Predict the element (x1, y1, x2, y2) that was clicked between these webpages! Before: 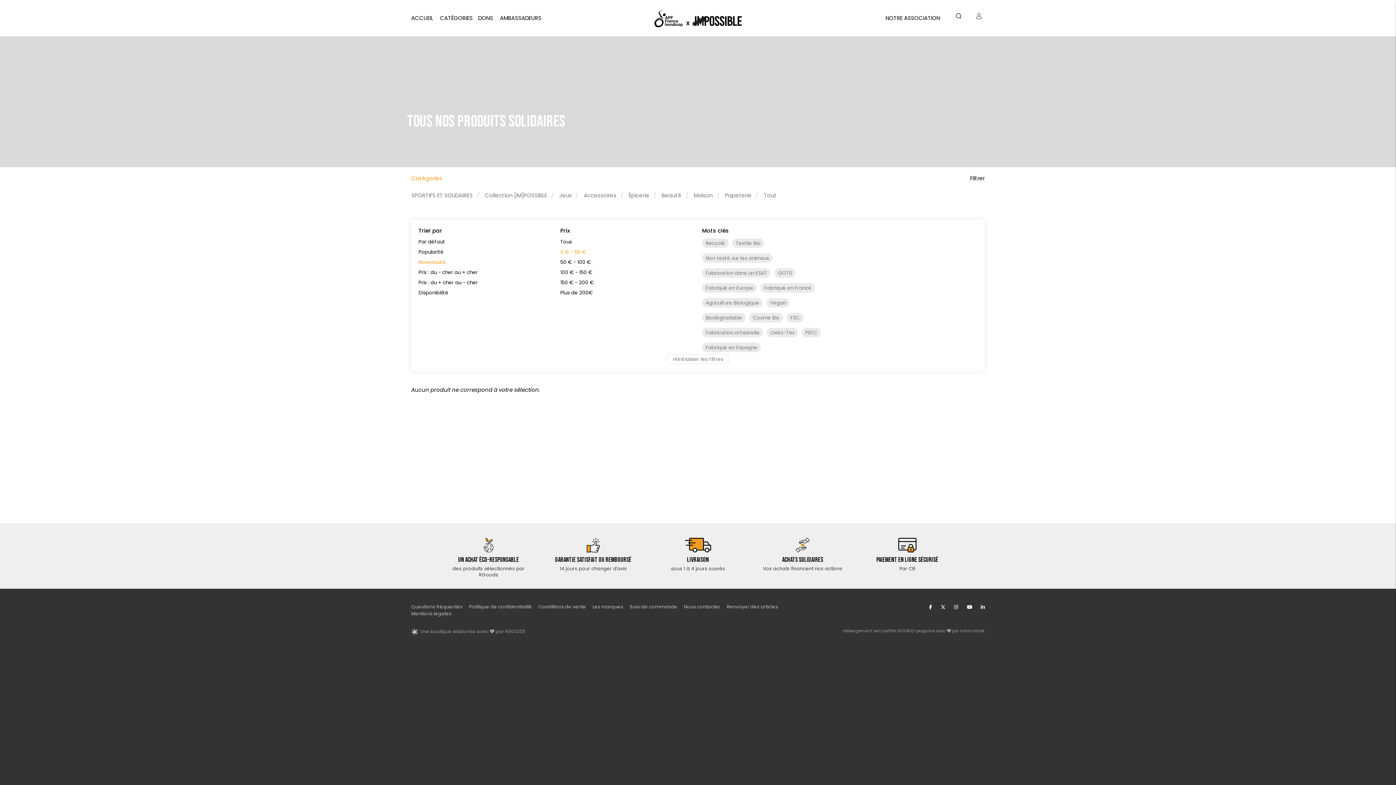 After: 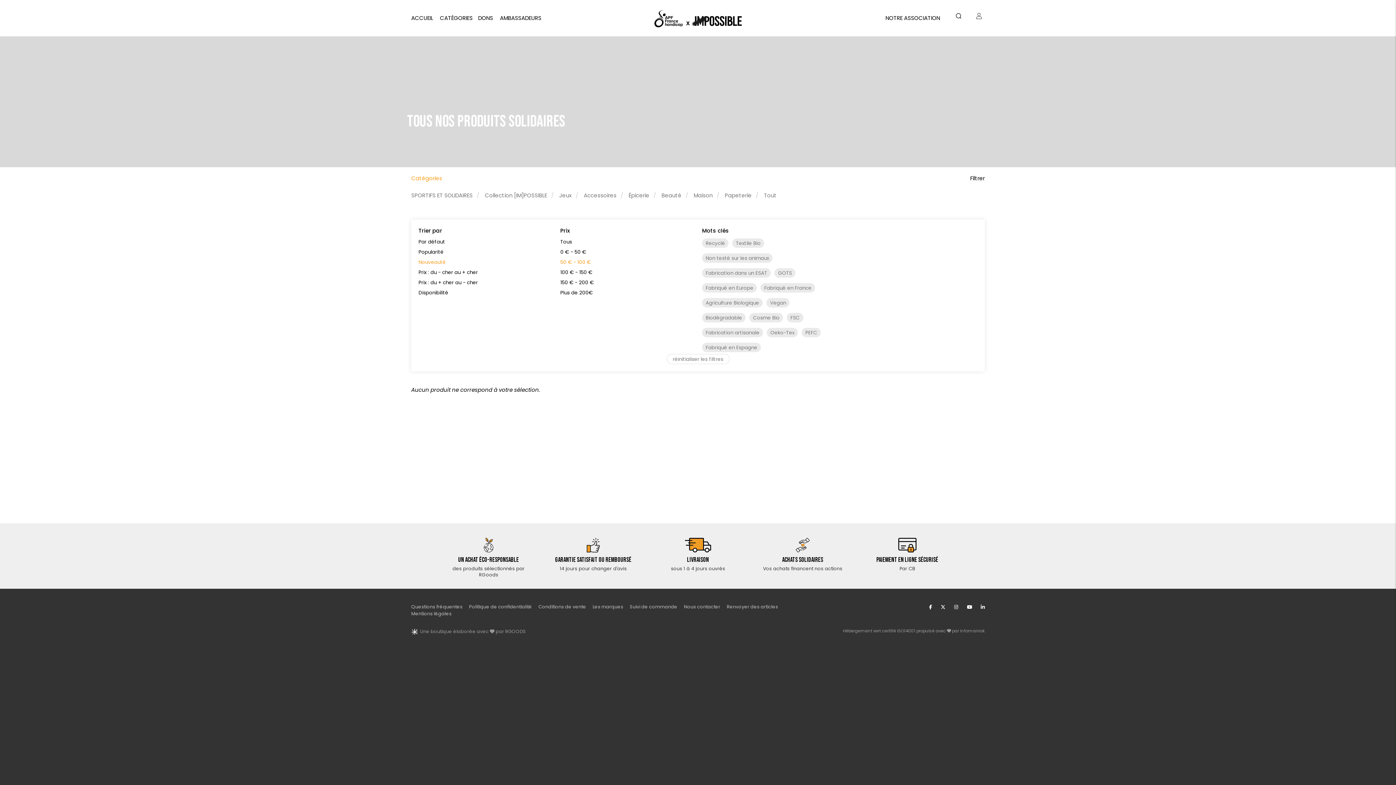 Action: label: 50 € - 100 € bbox: (560, 258, 591, 265)